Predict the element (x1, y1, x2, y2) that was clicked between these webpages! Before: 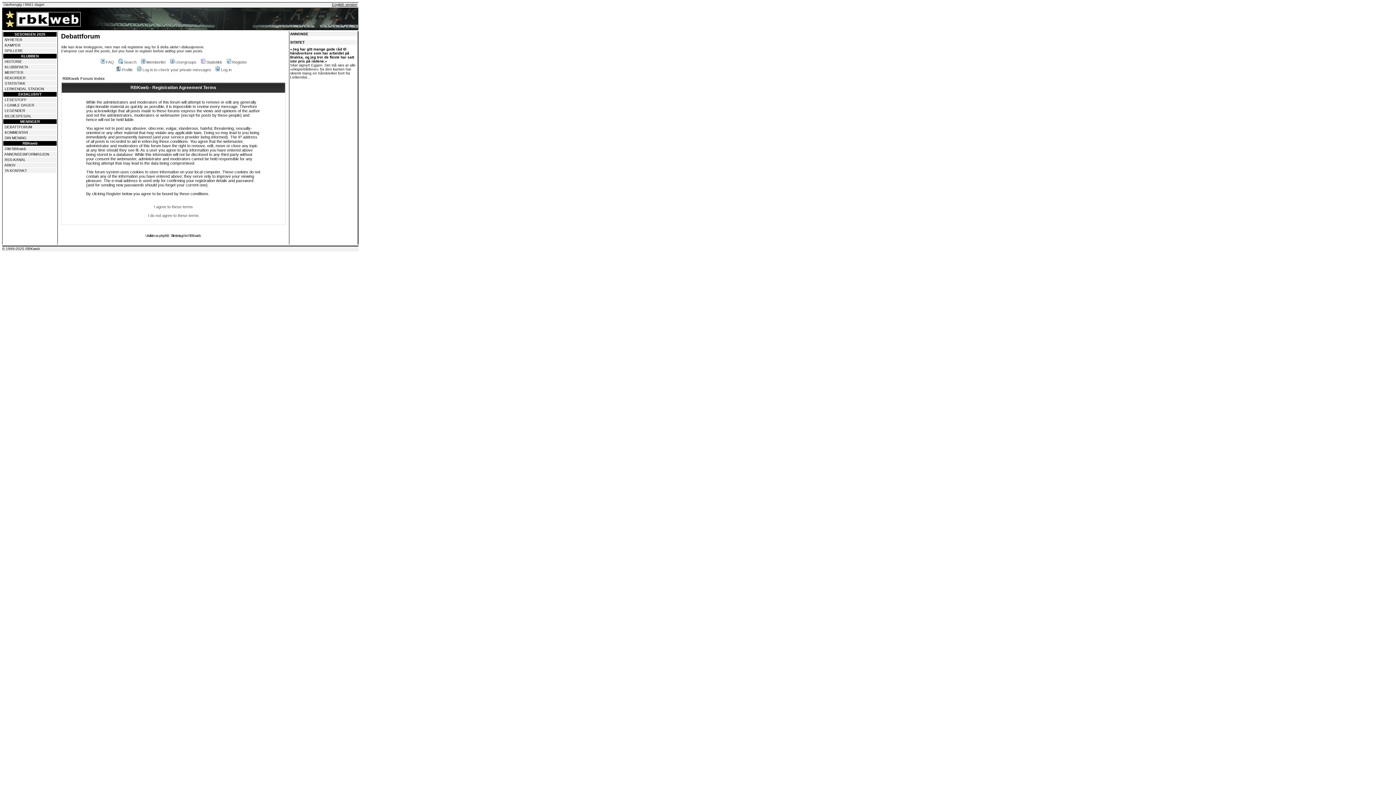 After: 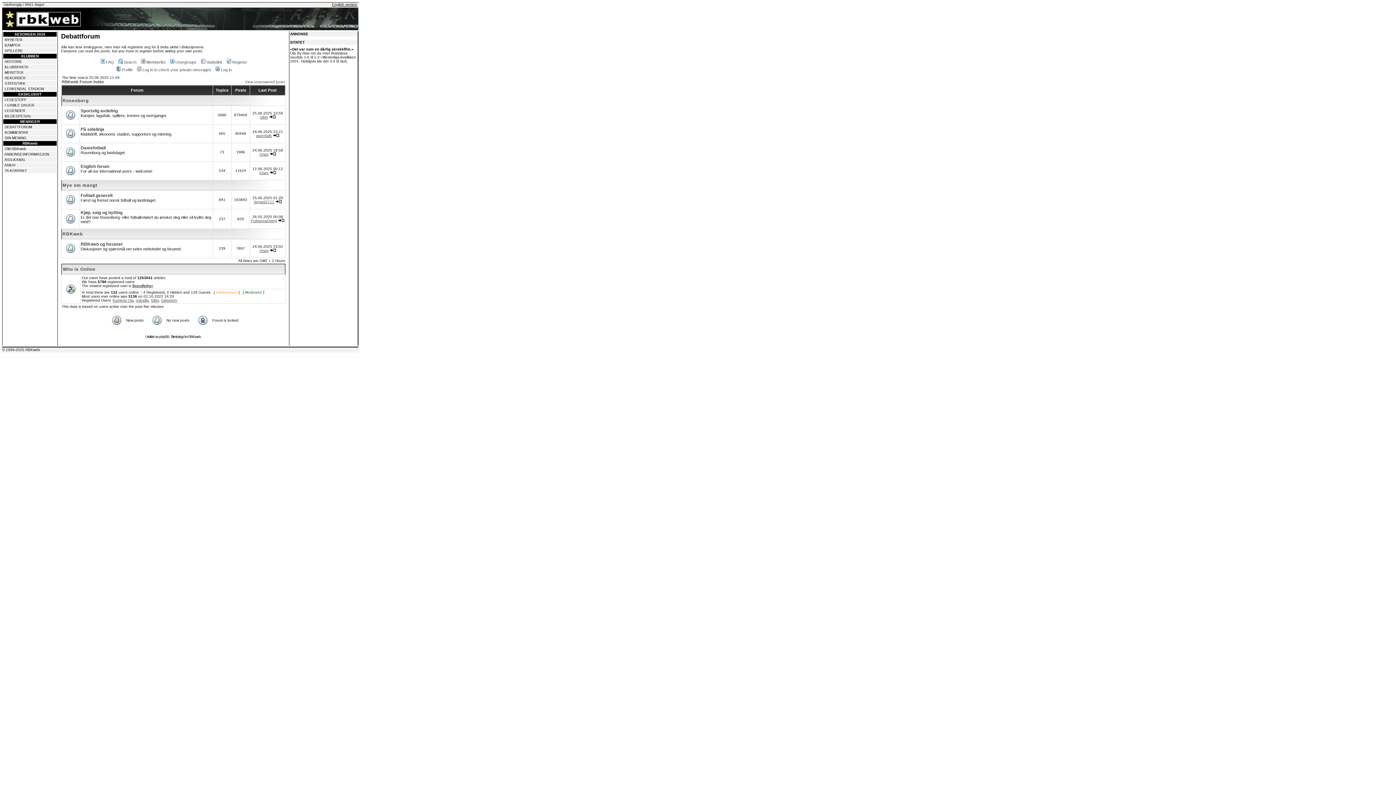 Action: bbox: (148, 213, 198, 217) label: I do not agree to these terms